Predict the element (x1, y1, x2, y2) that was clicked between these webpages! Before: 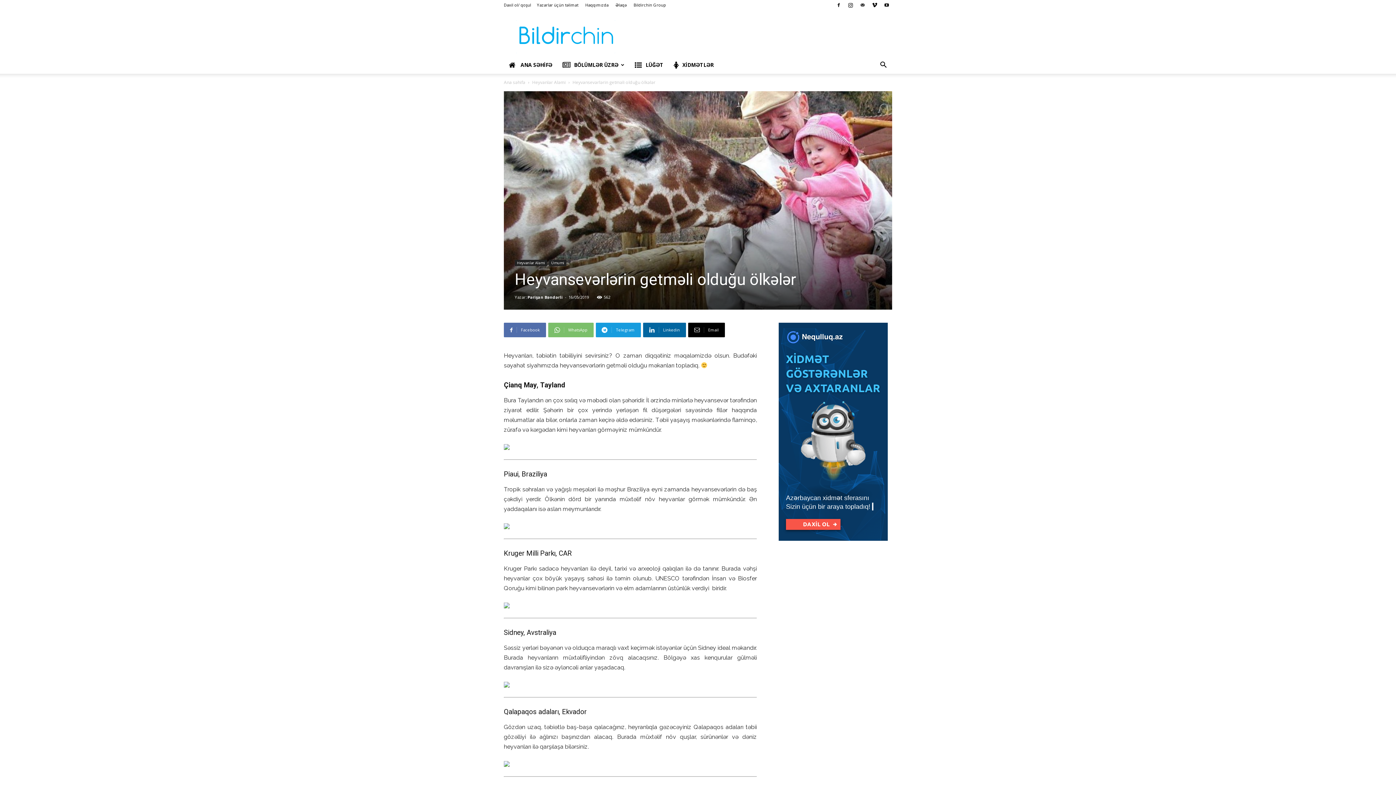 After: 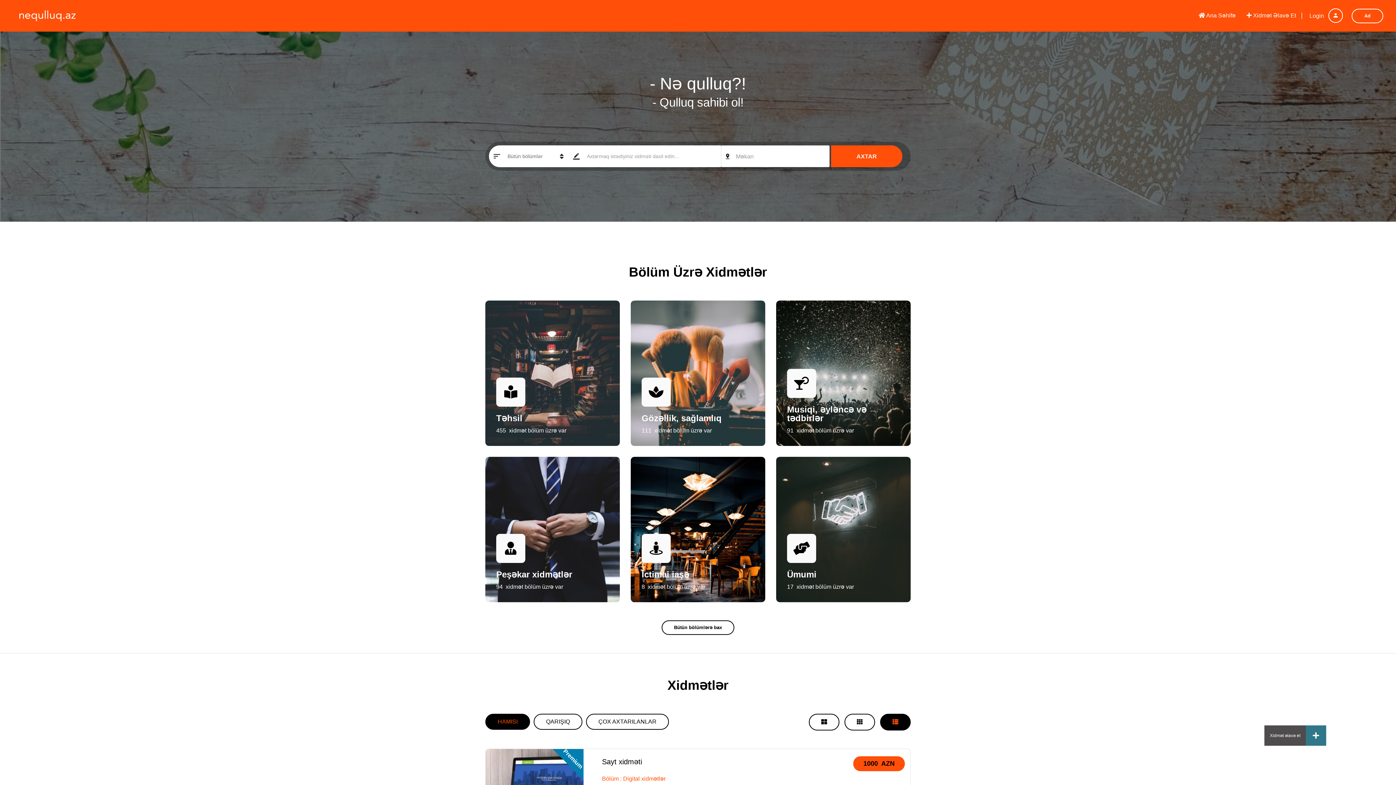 Action: bbox: (668, 56, 718, 73) label: XİDMƏTLƏR